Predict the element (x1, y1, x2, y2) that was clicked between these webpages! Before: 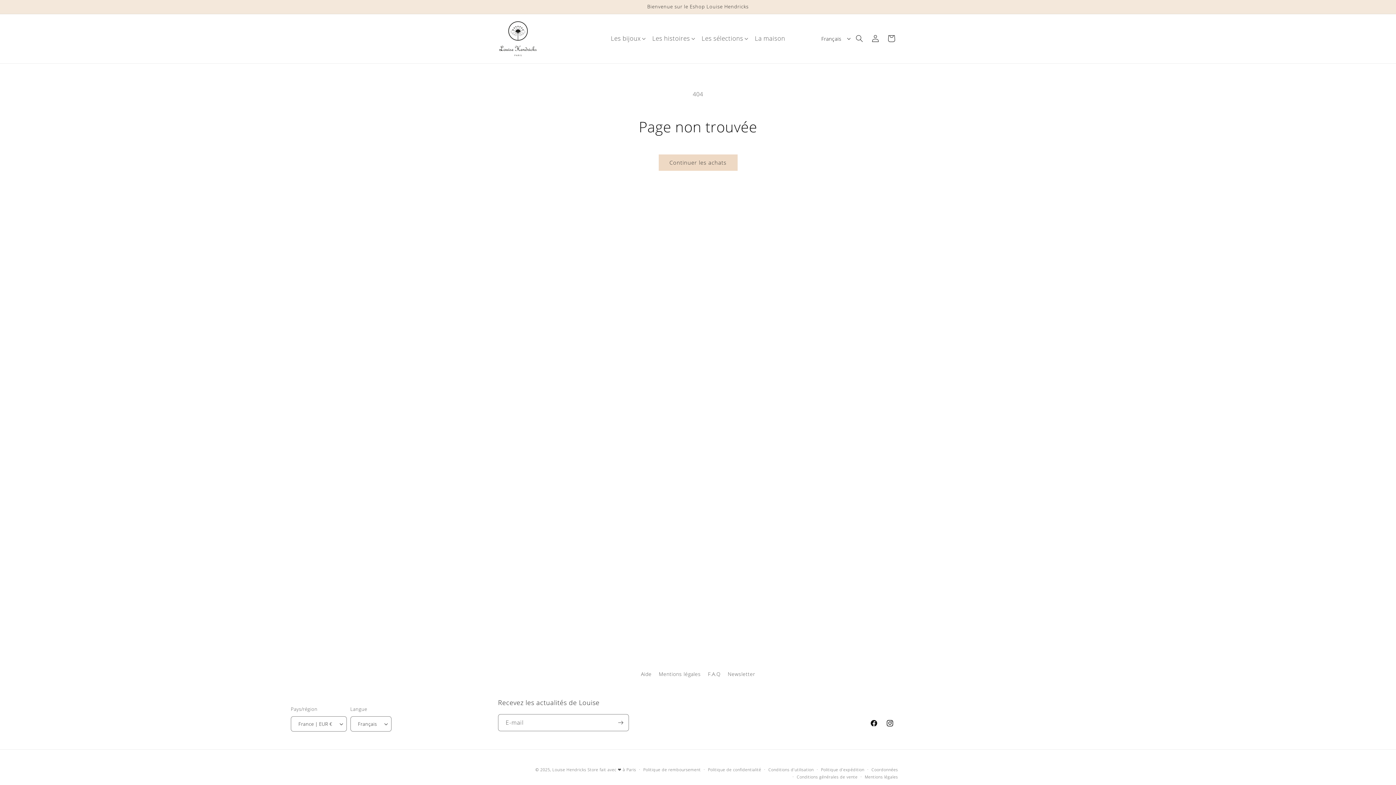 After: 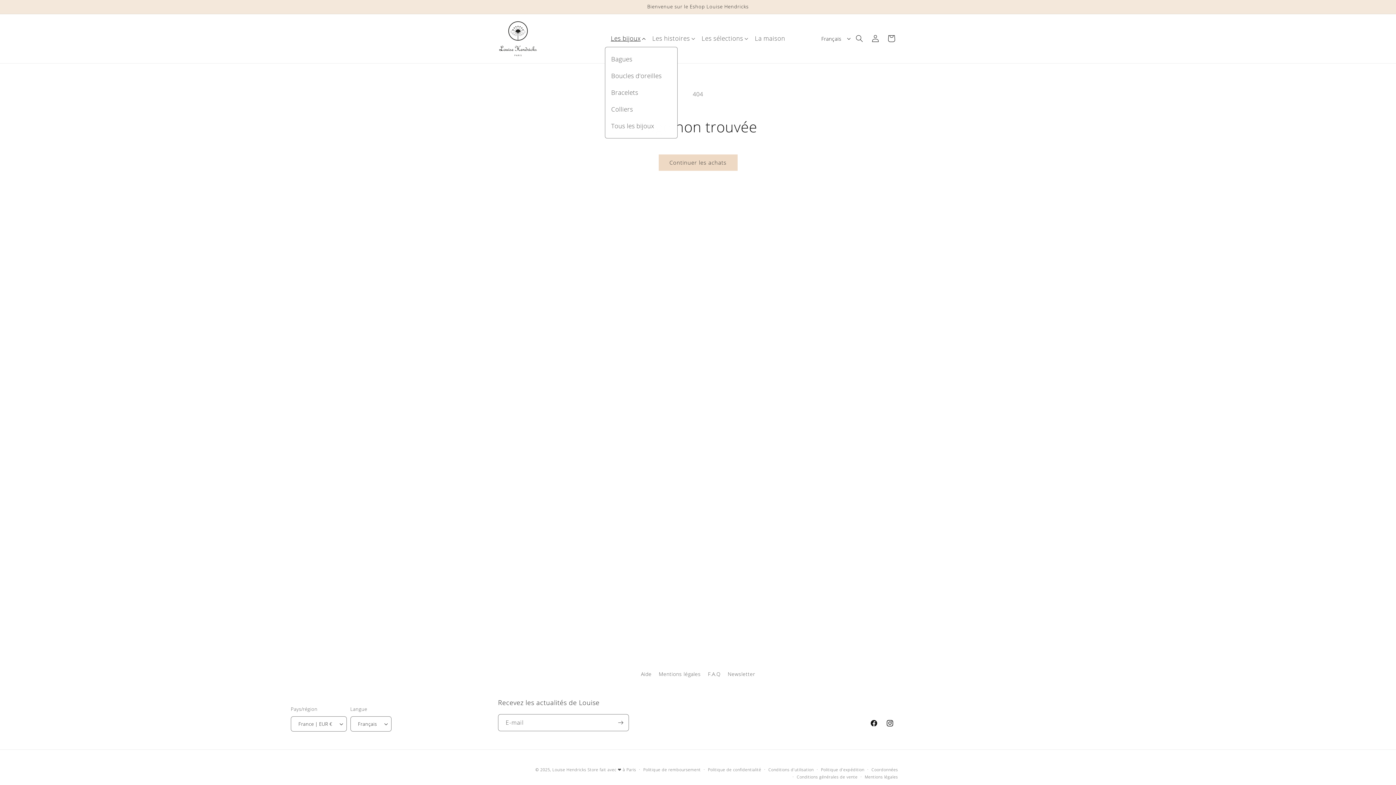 Action: bbox: (605, 30, 646, 47) label: Les bijoux